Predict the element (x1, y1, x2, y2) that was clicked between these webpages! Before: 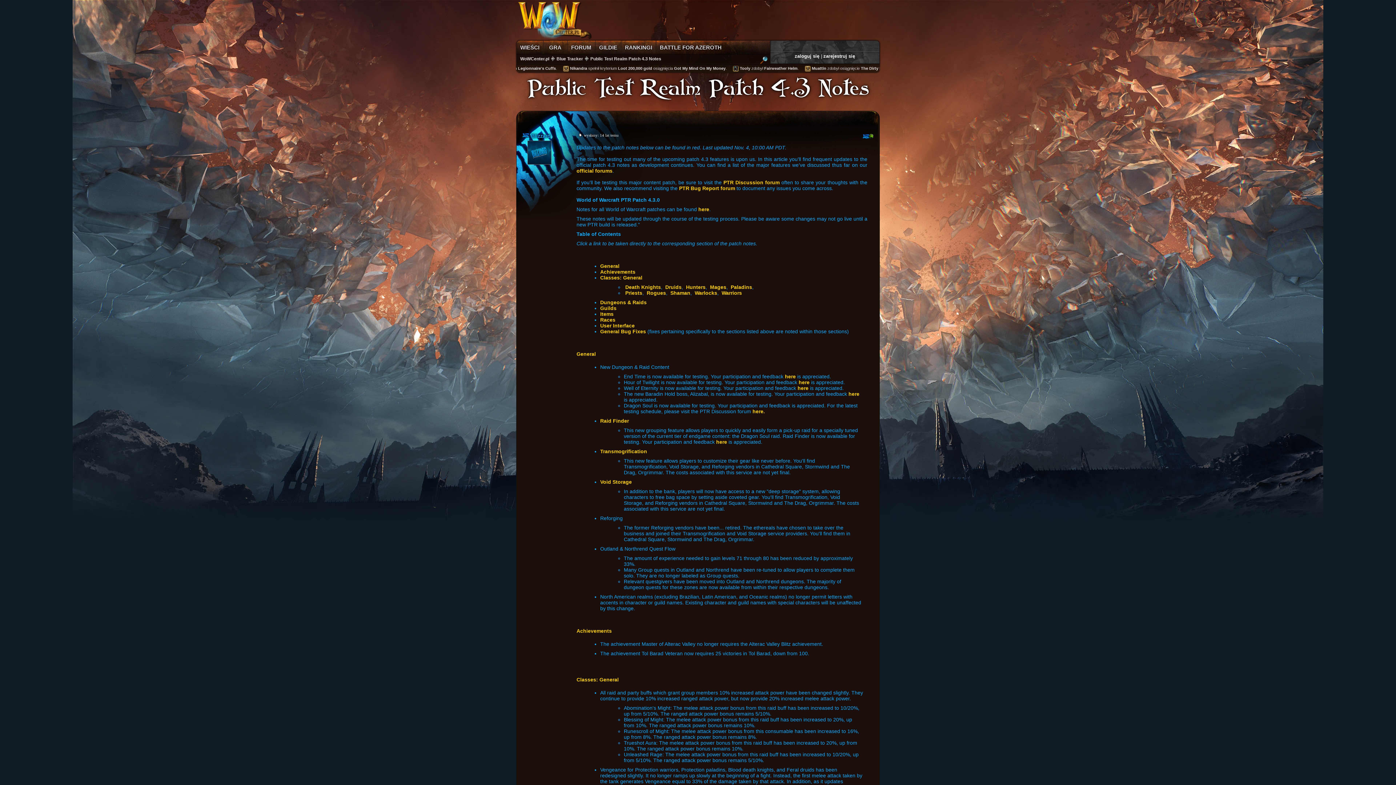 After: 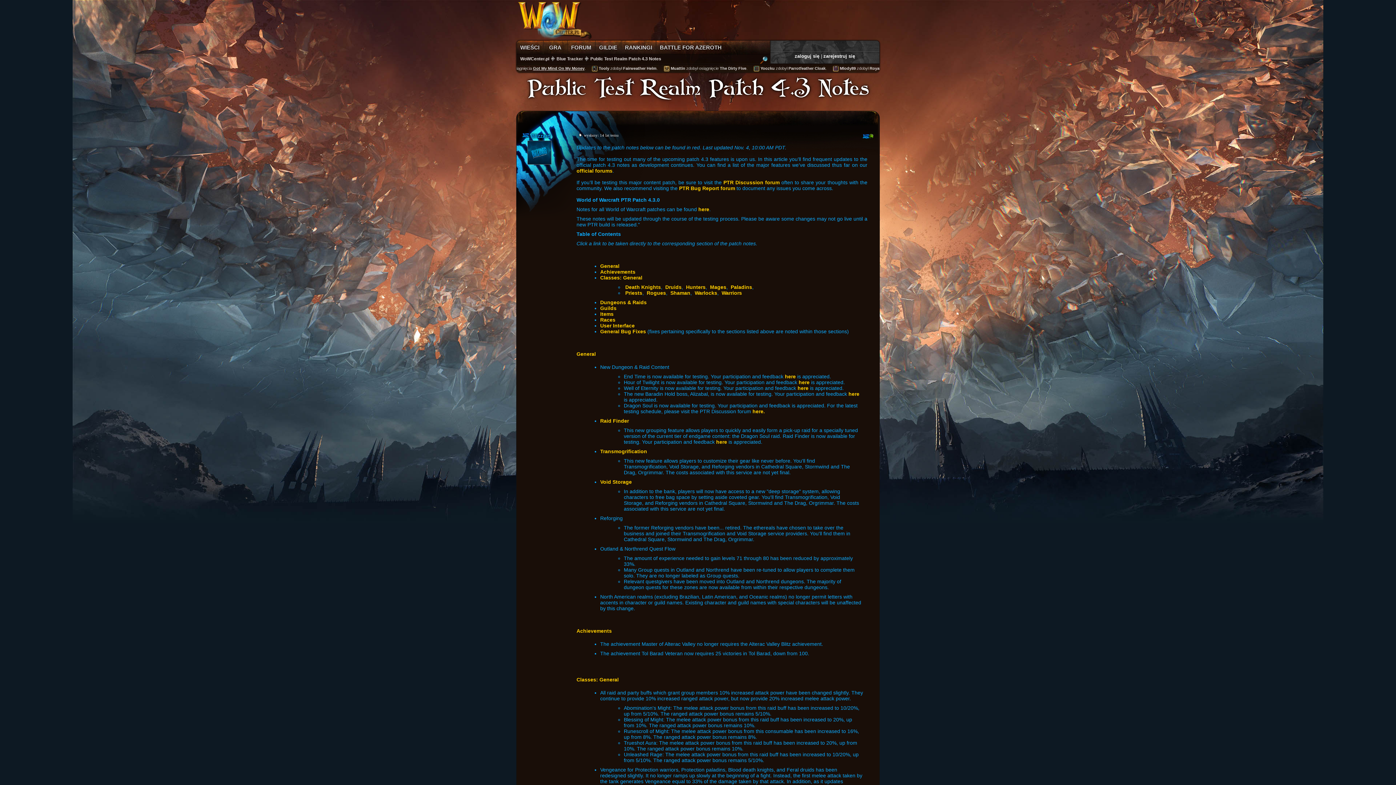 Action: bbox: (826, 66, 878, 70) label: Got My Mind On My Money